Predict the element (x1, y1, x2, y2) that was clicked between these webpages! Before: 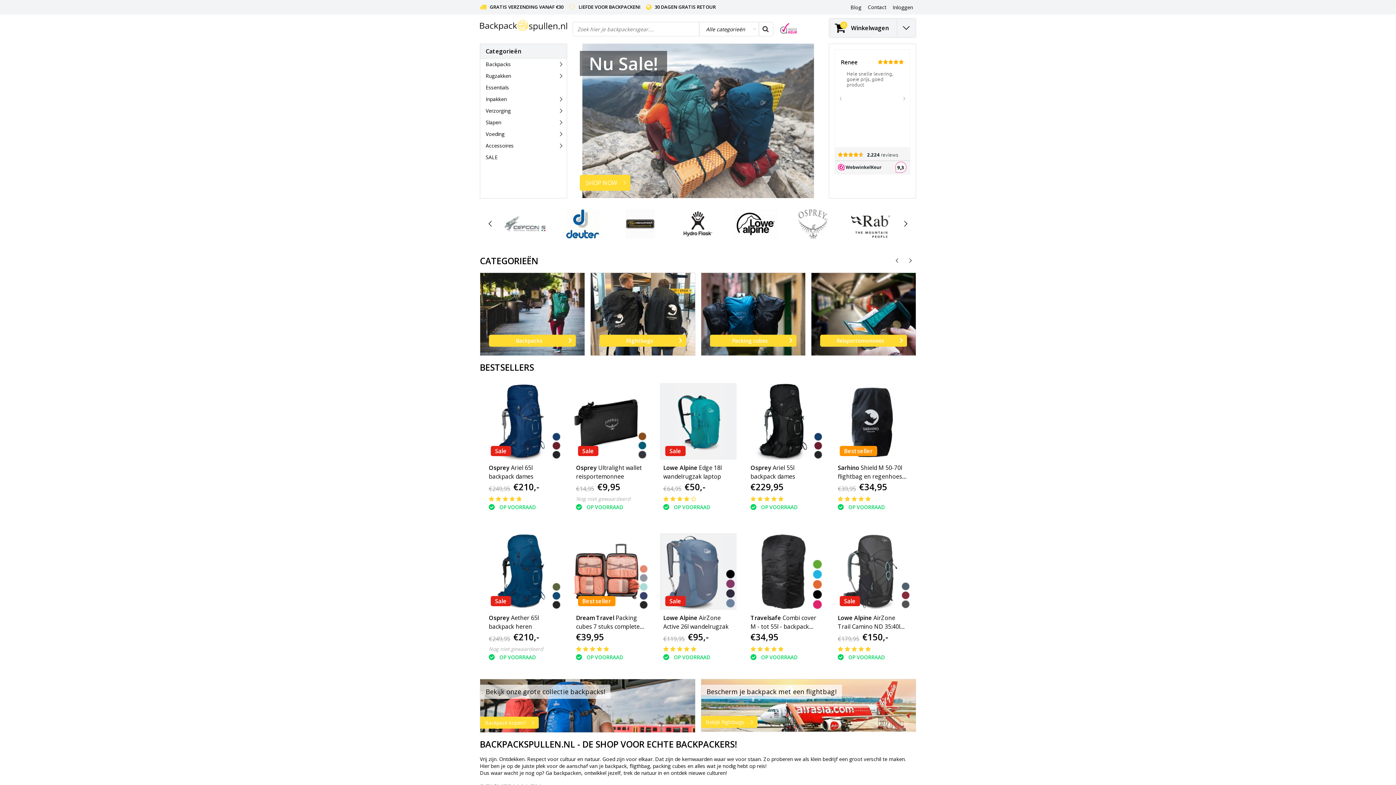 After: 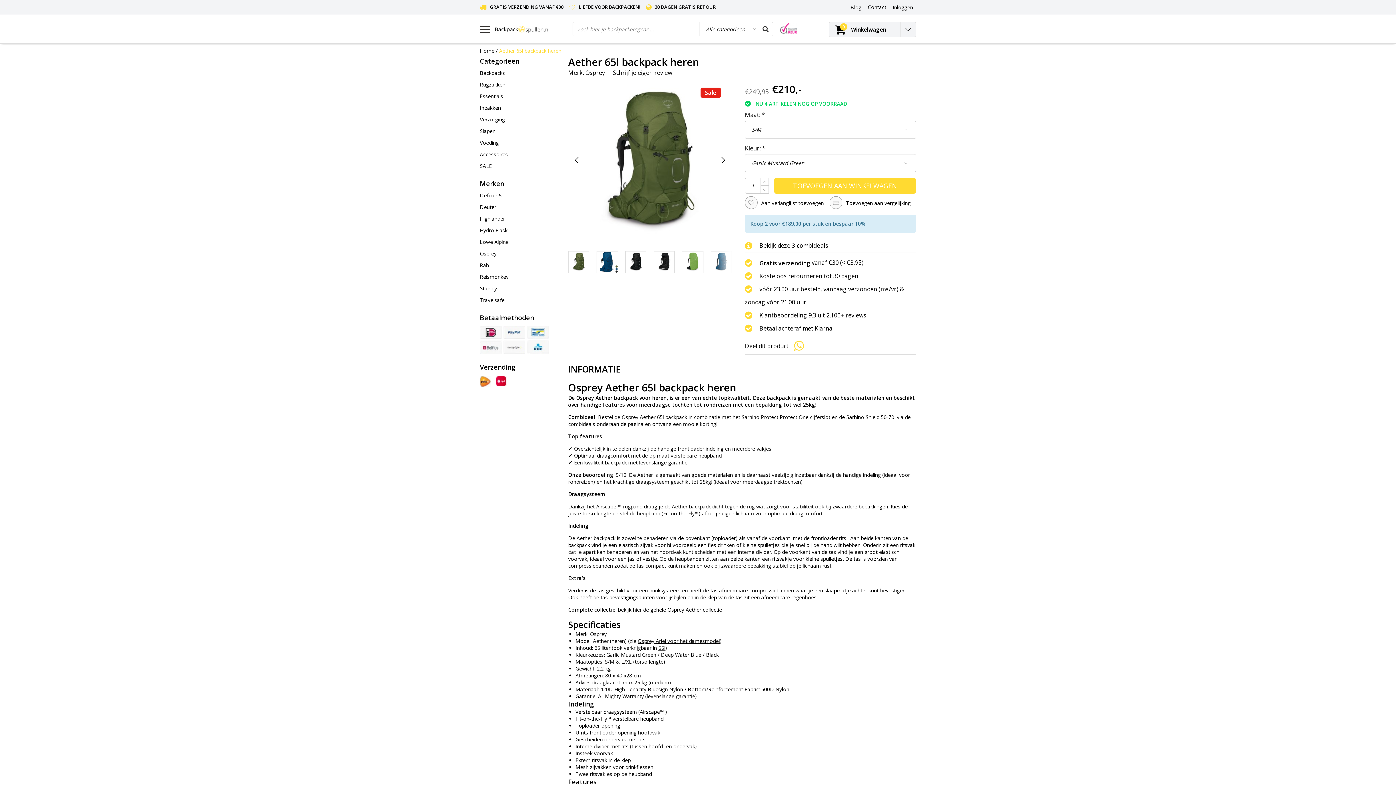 Action: bbox: (485, 533, 562, 610)